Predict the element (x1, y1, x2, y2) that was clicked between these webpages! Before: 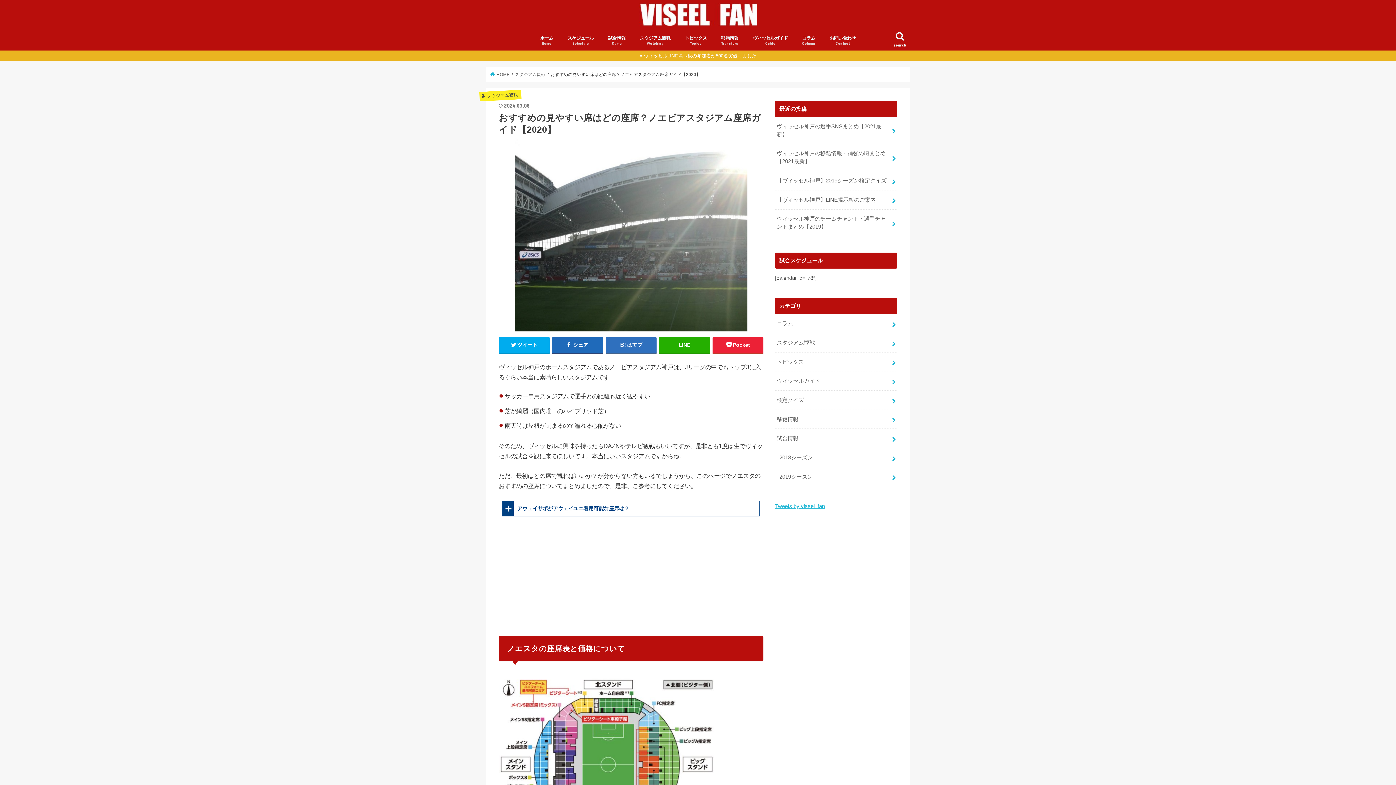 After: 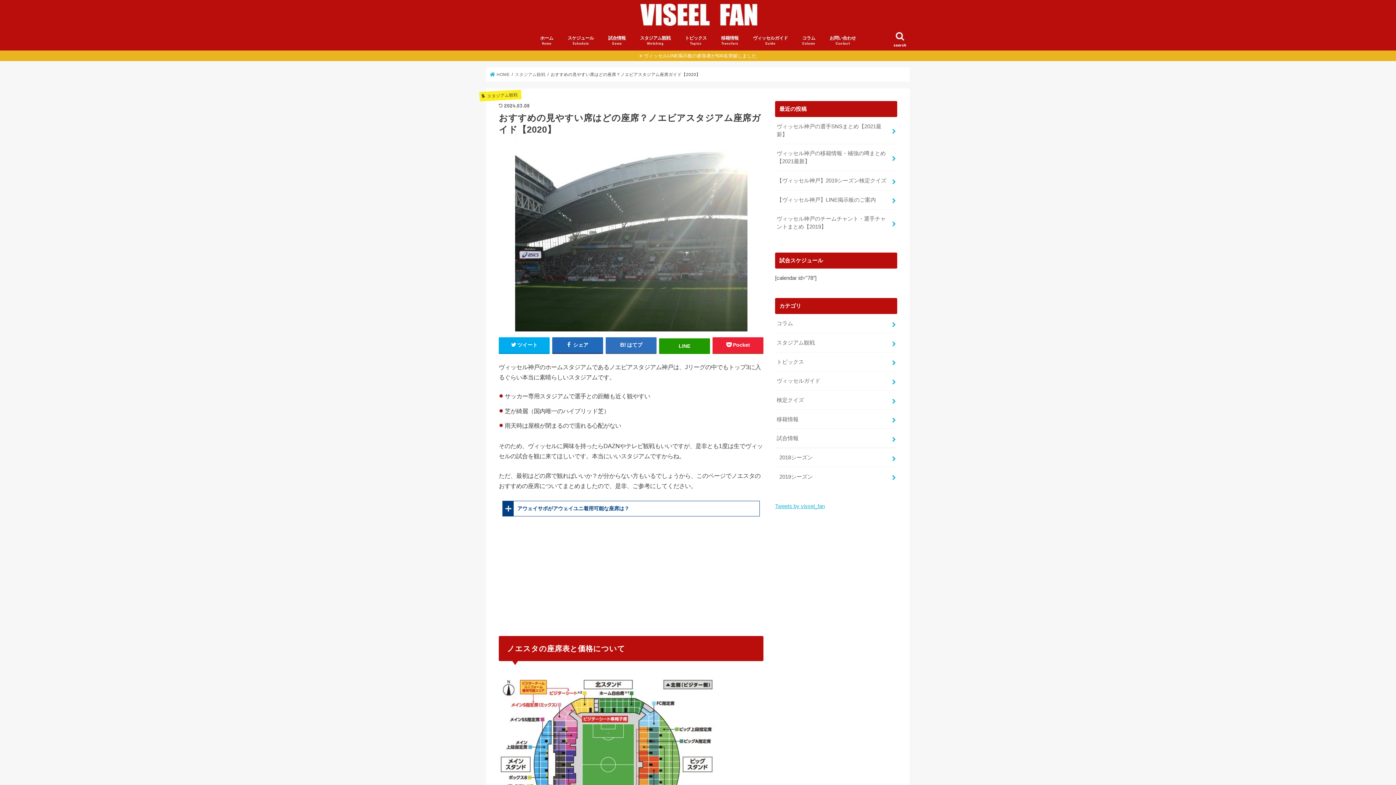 Action: bbox: (659, 337, 710, 353) label: LINE